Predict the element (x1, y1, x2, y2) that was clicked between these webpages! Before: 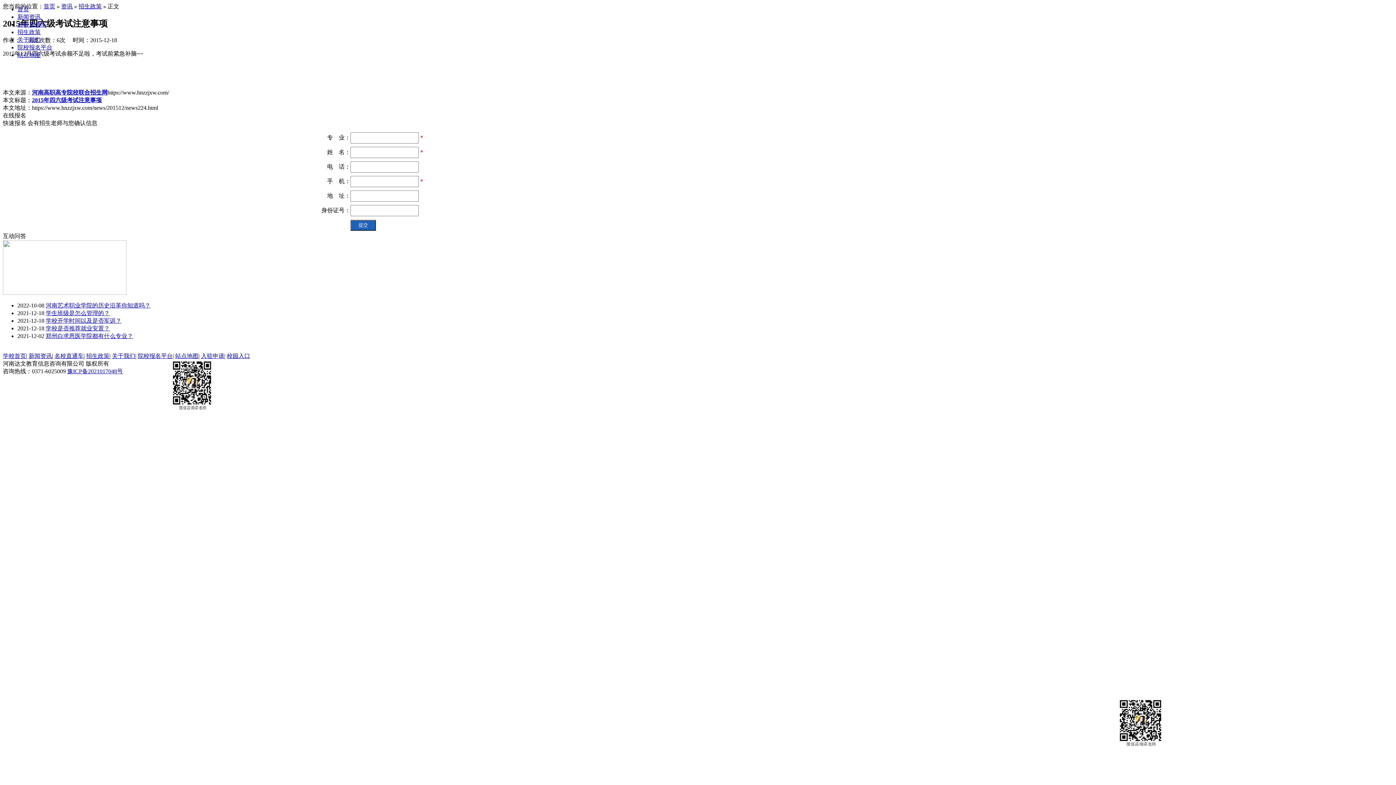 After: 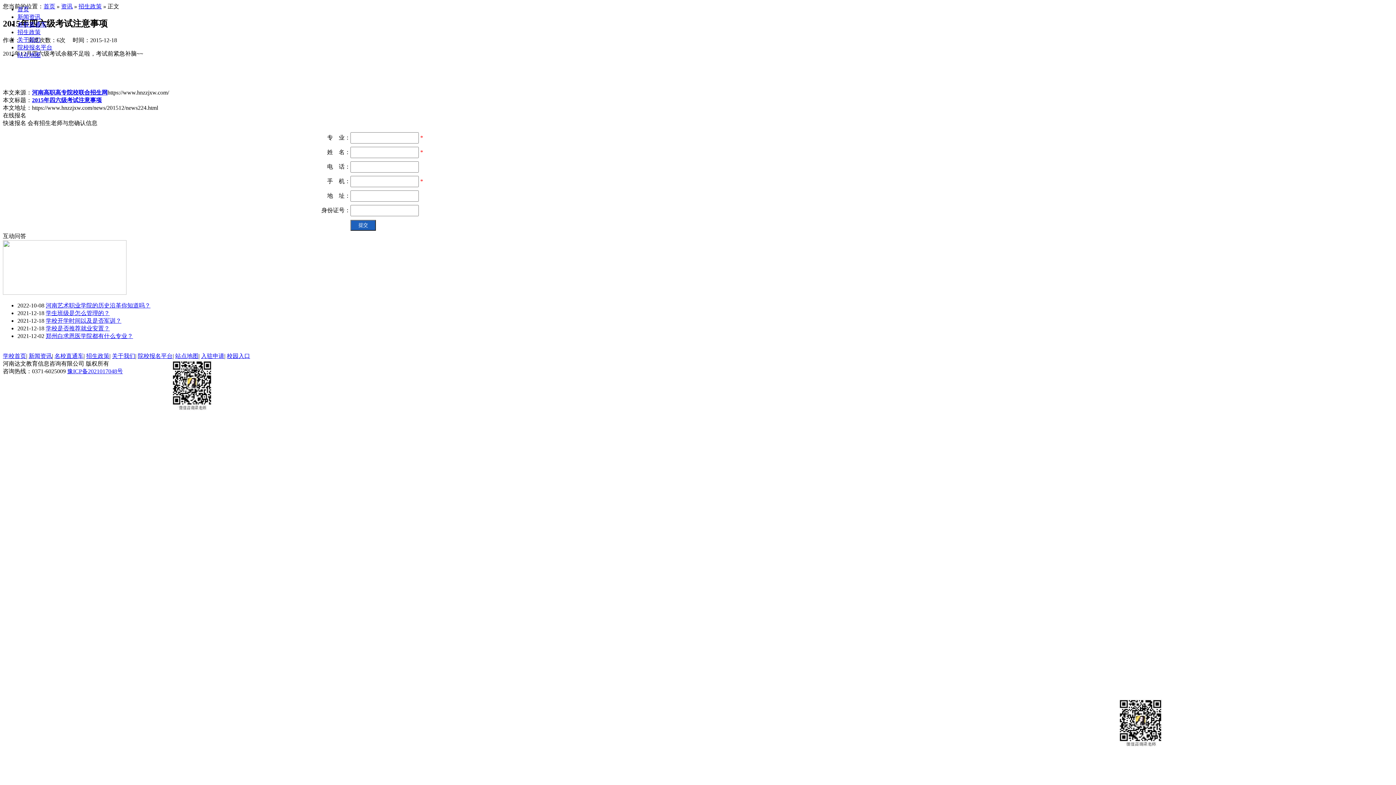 Action: bbox: (17, 36, 40, 42) label: 关于我们